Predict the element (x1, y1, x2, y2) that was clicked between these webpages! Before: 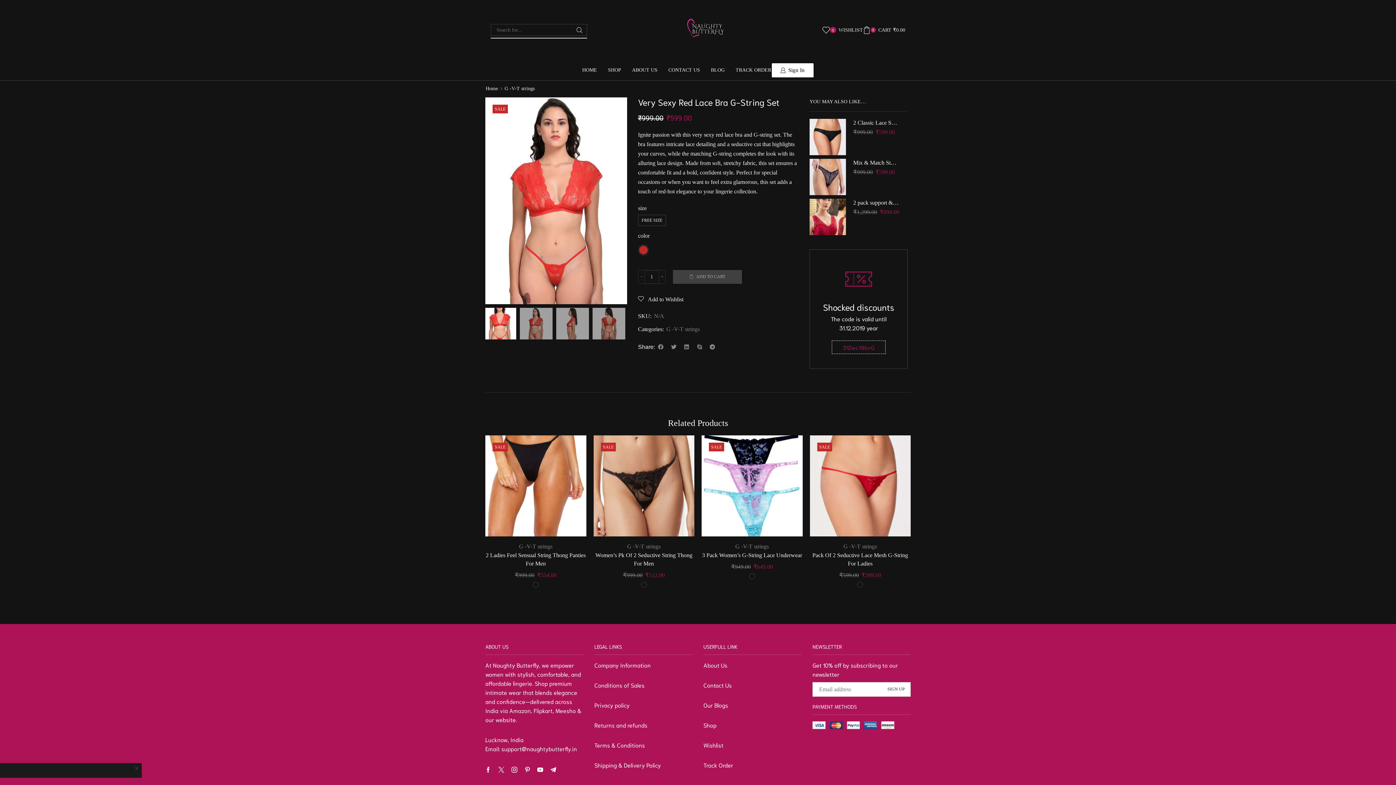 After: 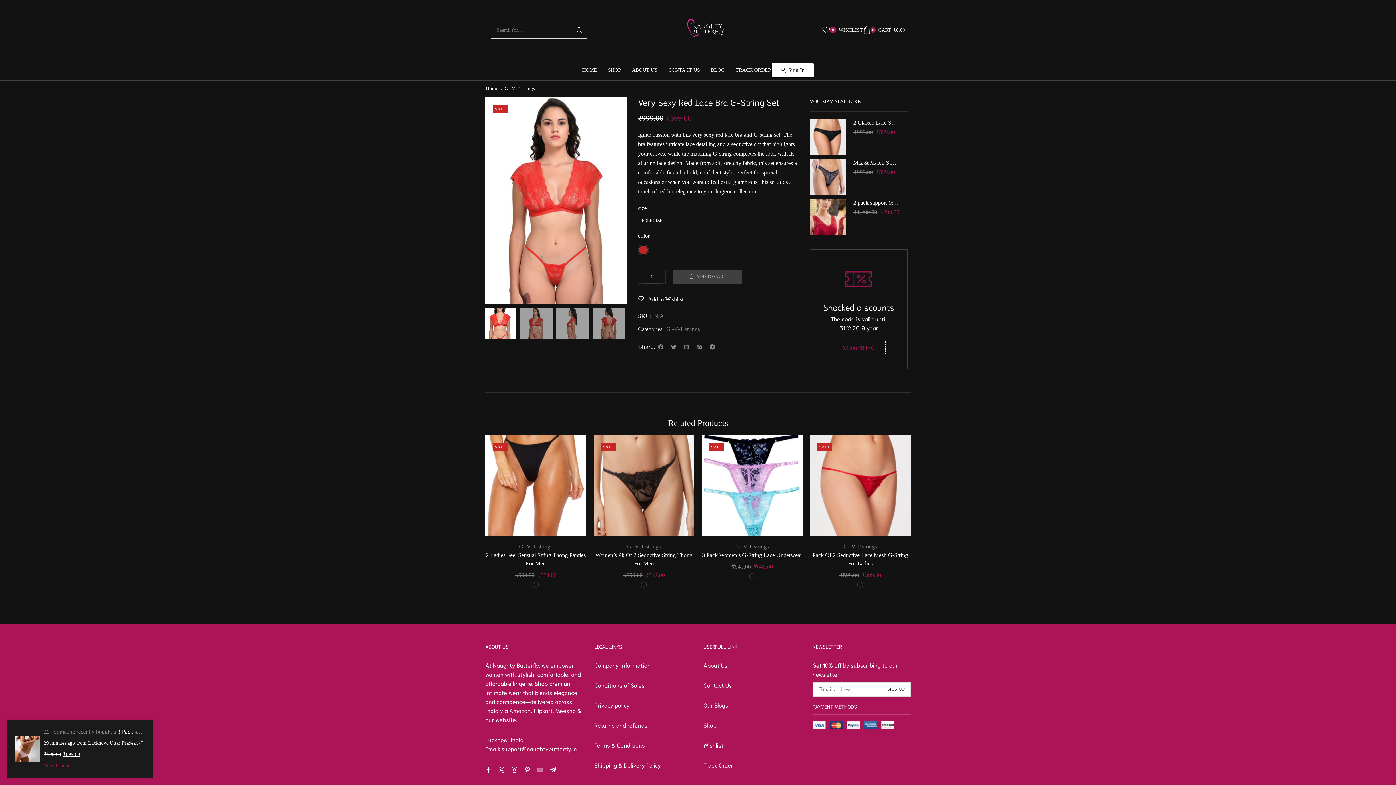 Action: label: Youtube bbox: (537, 767, 543, 772)